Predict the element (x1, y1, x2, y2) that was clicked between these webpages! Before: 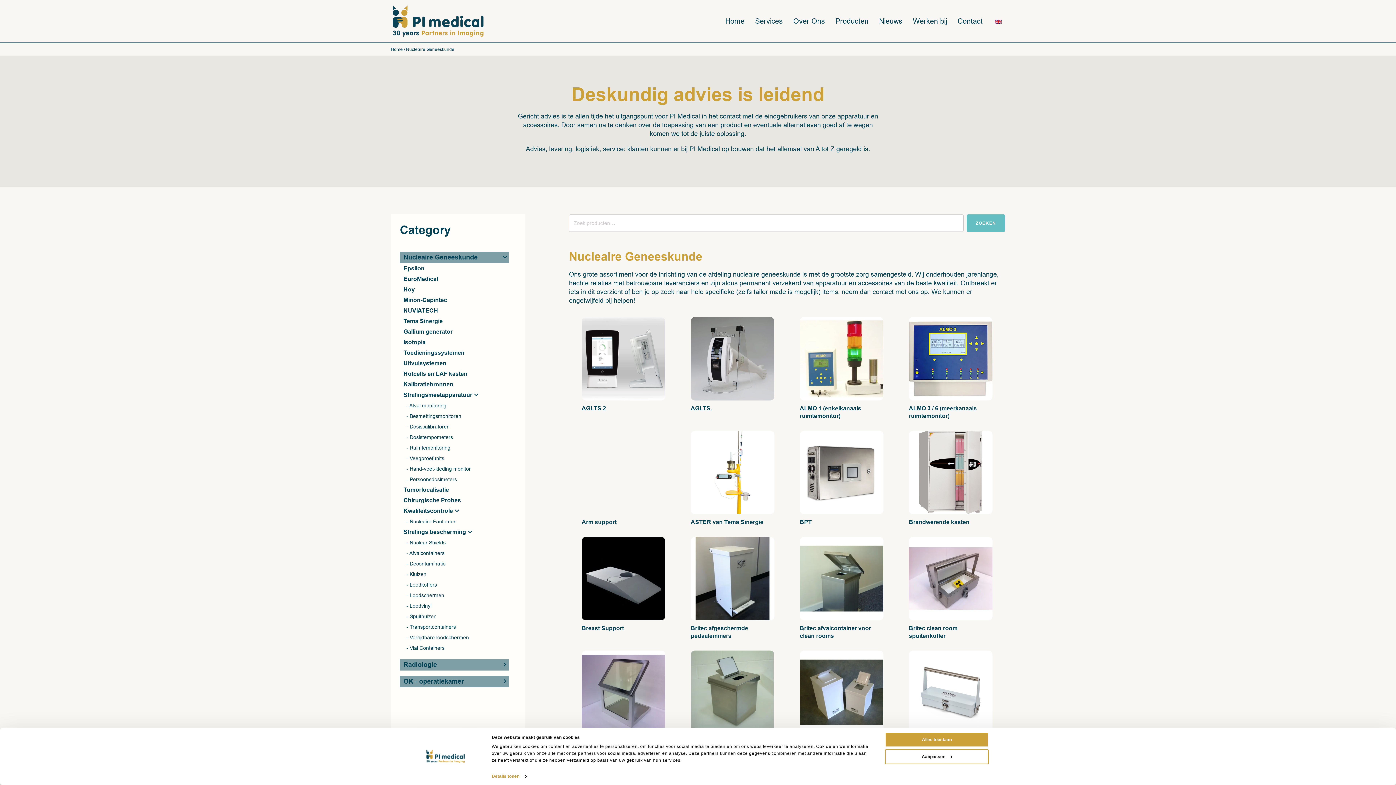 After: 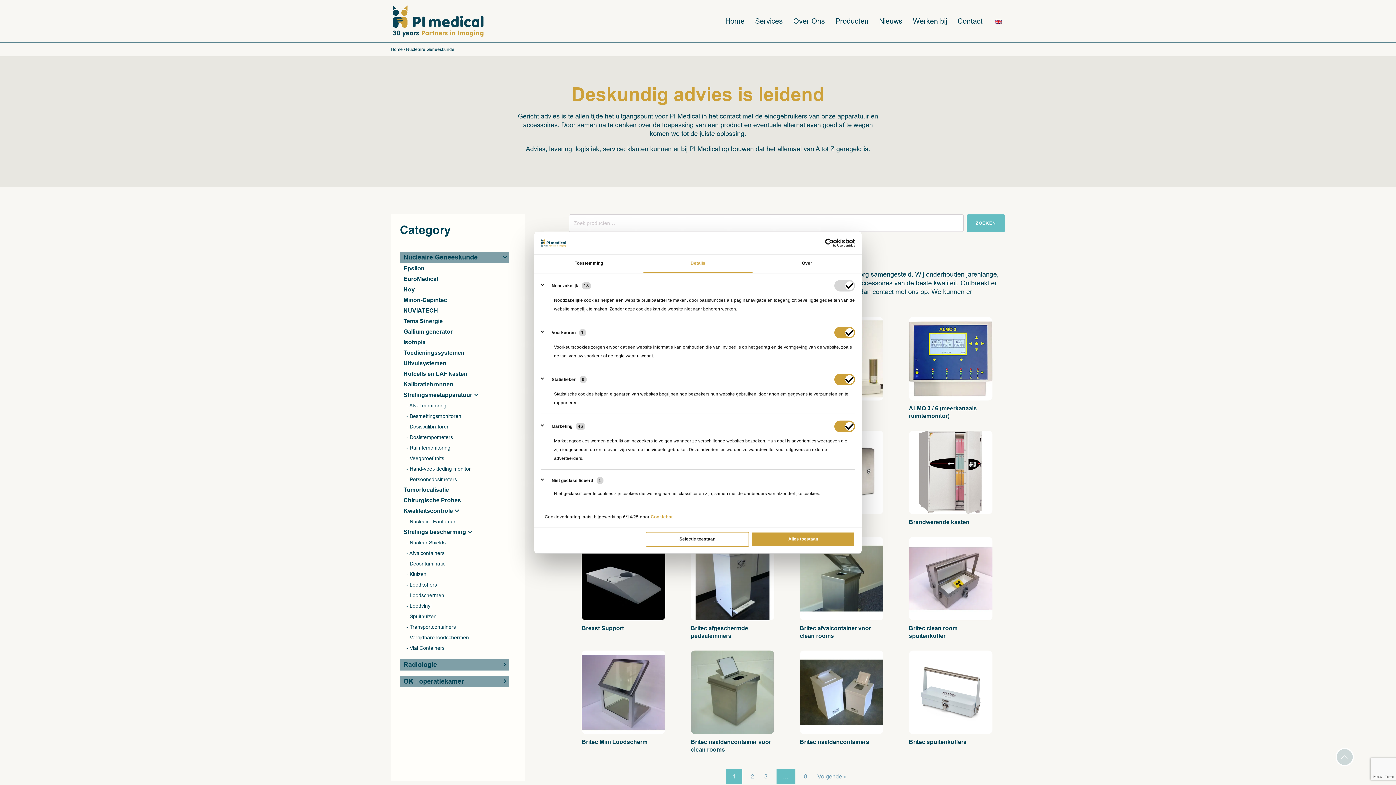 Action: bbox: (885, 749, 989, 764) label: Aanpassen